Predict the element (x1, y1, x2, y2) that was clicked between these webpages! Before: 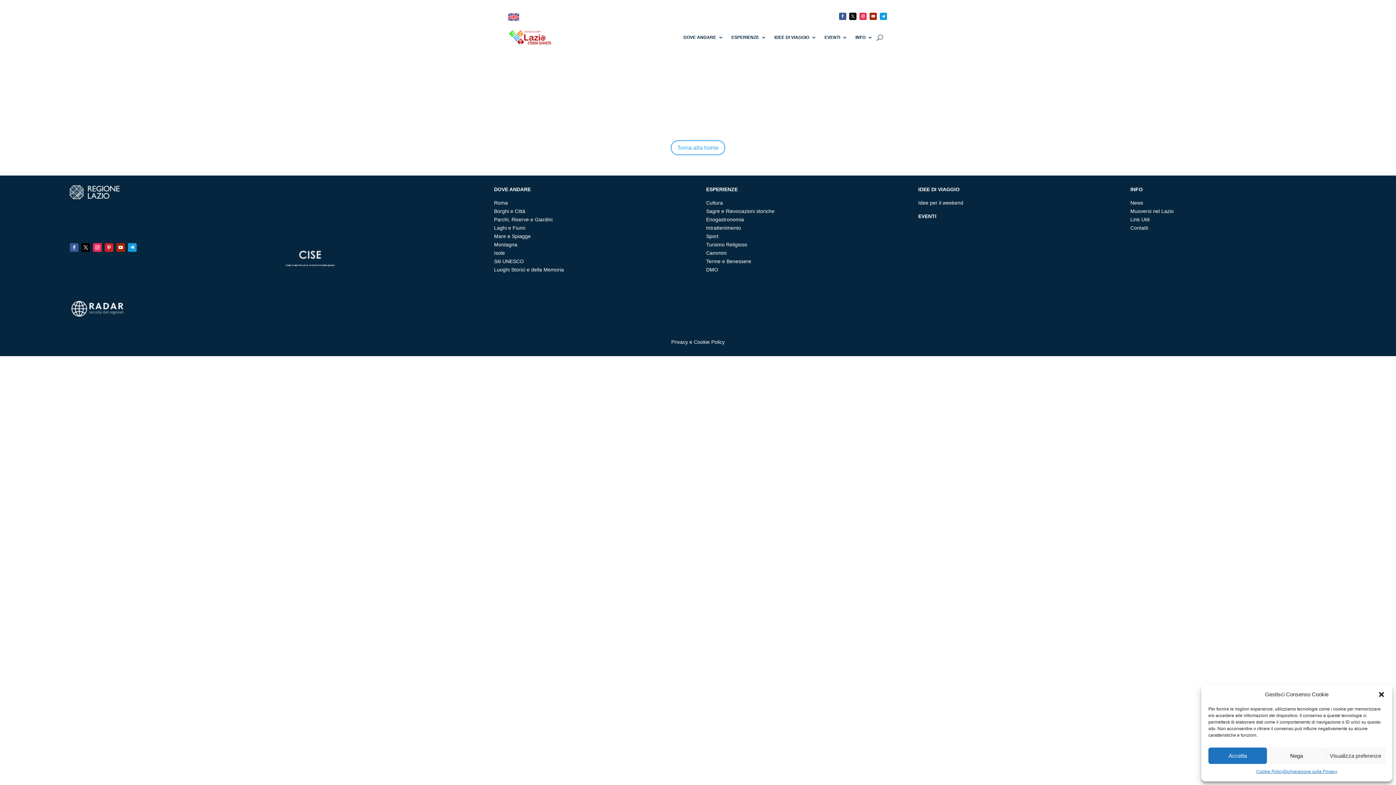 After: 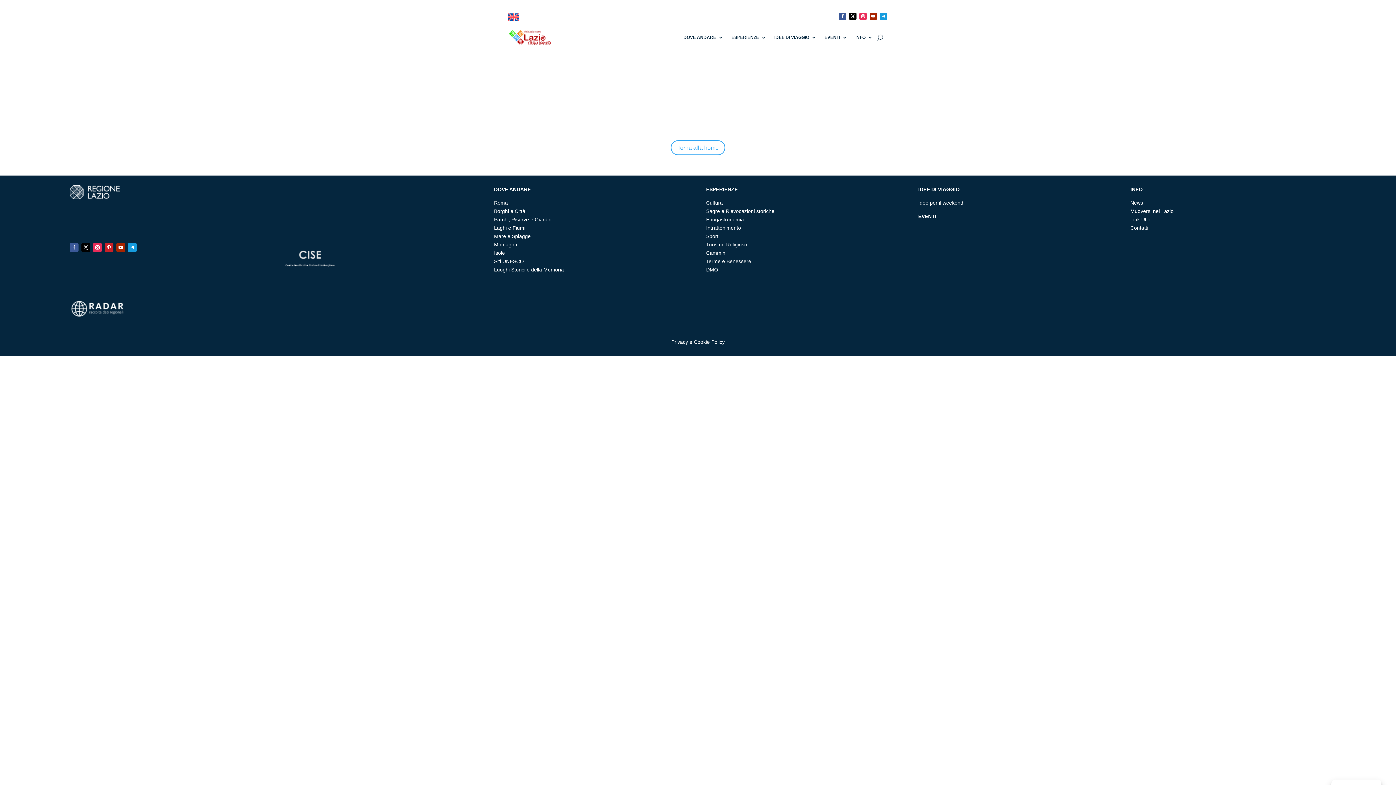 Action: bbox: (1378, 691, 1385, 698) label: Chiudere dialogo